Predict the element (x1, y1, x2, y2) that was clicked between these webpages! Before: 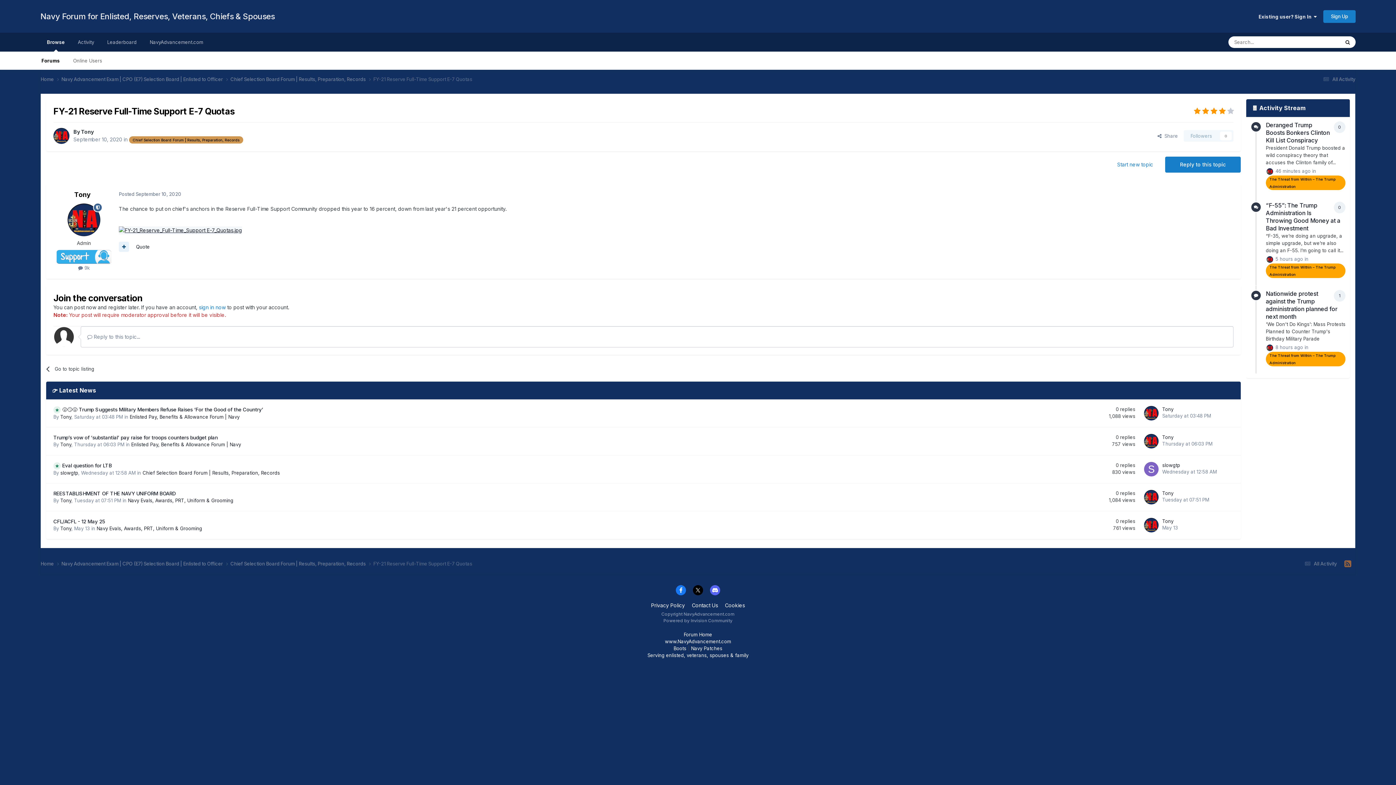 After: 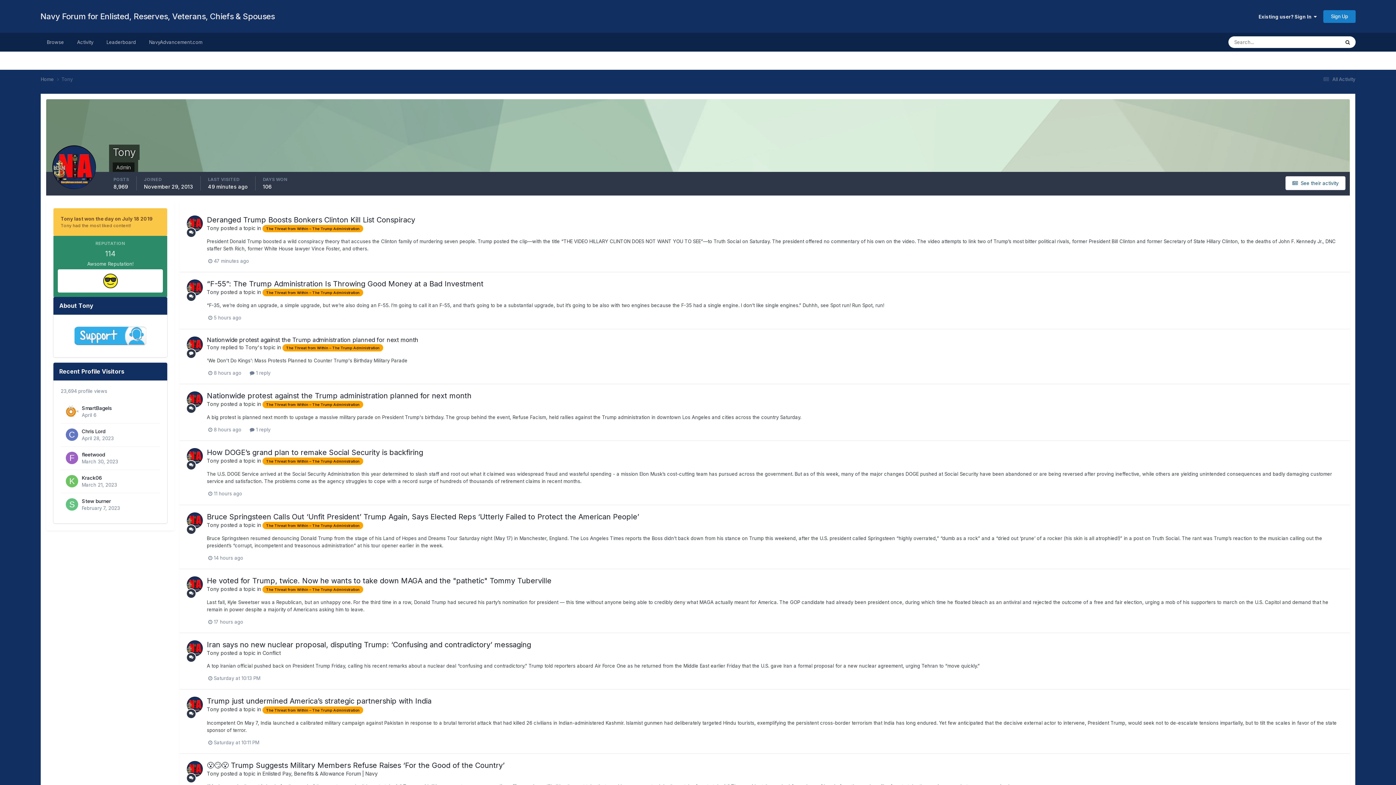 Action: bbox: (67, 203, 100, 236)